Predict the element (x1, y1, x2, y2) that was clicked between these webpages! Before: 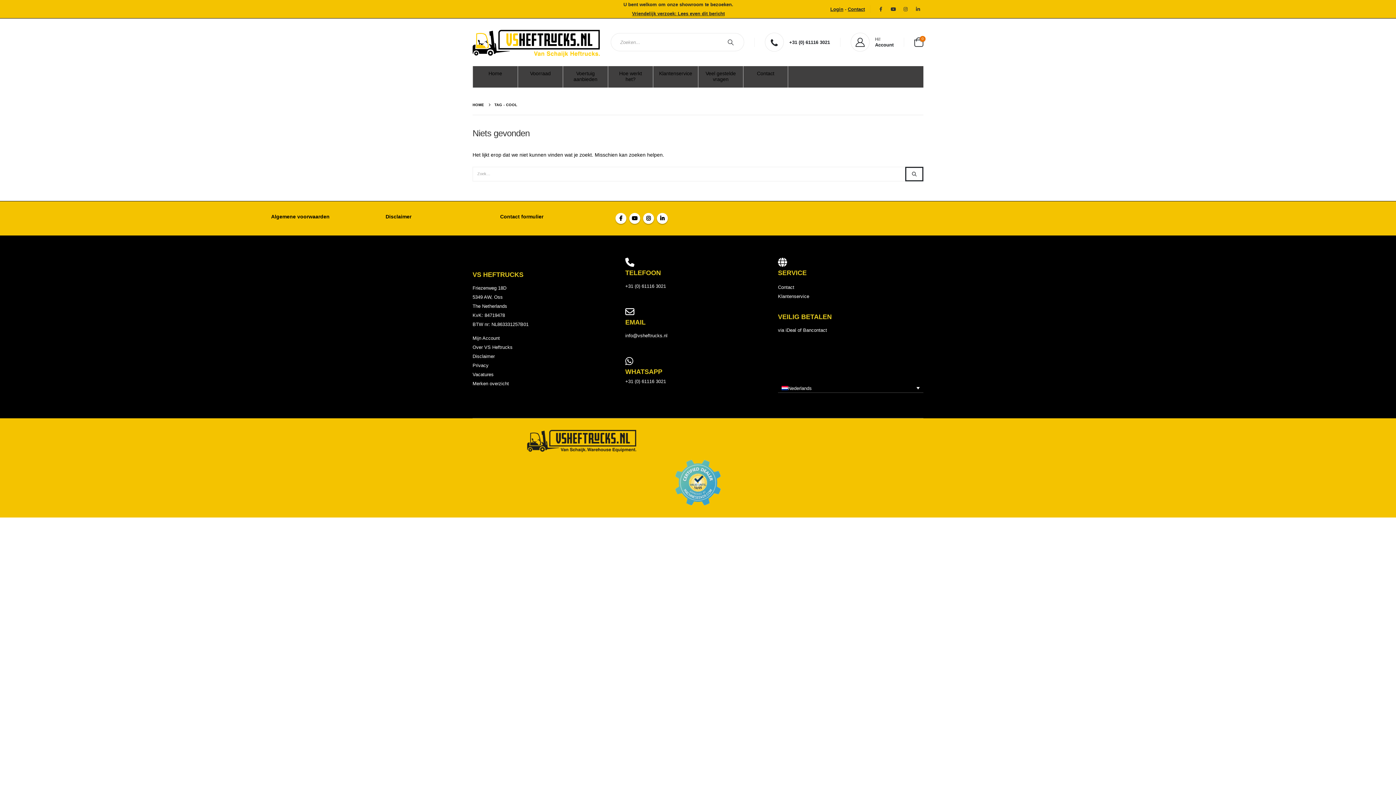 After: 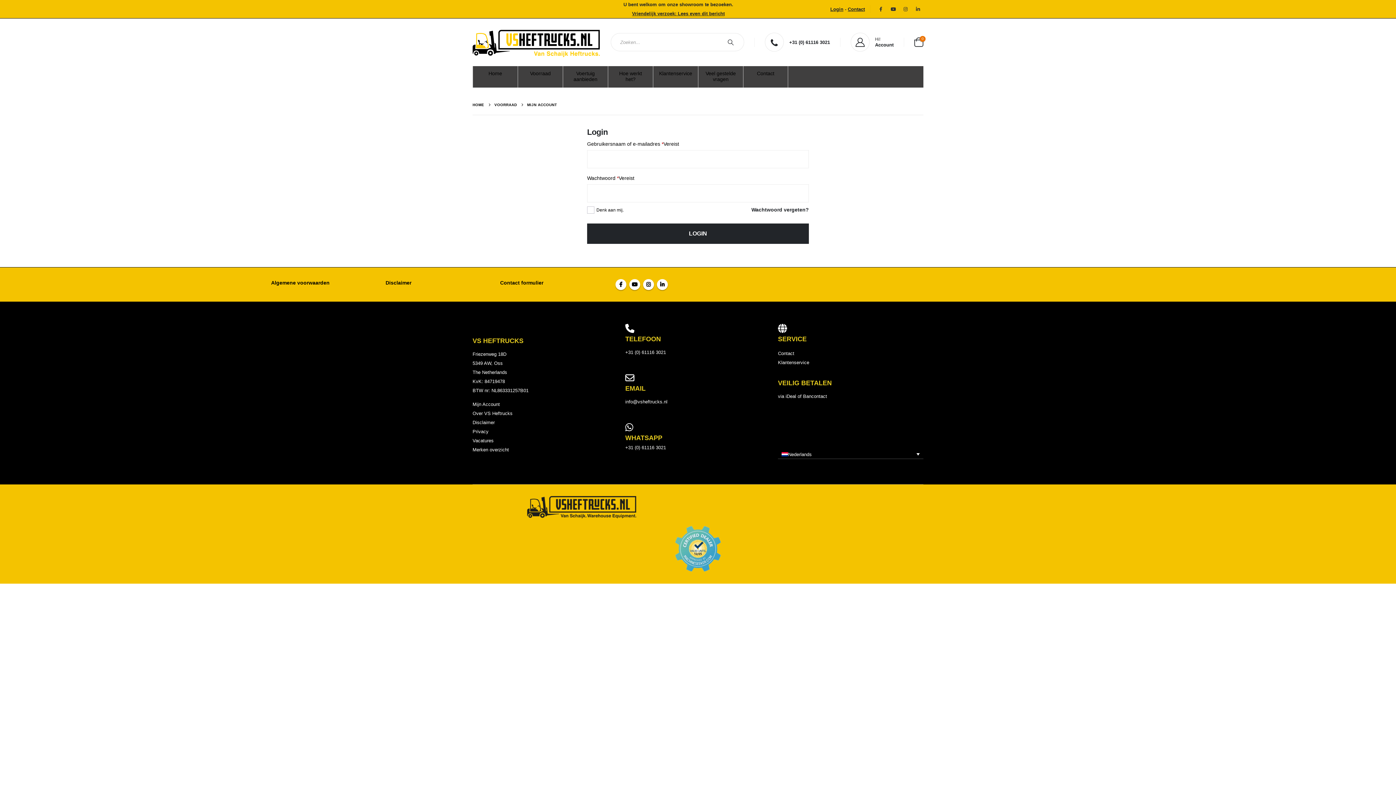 Action: bbox: (850, 32, 893, 51) label: Hi!

Account